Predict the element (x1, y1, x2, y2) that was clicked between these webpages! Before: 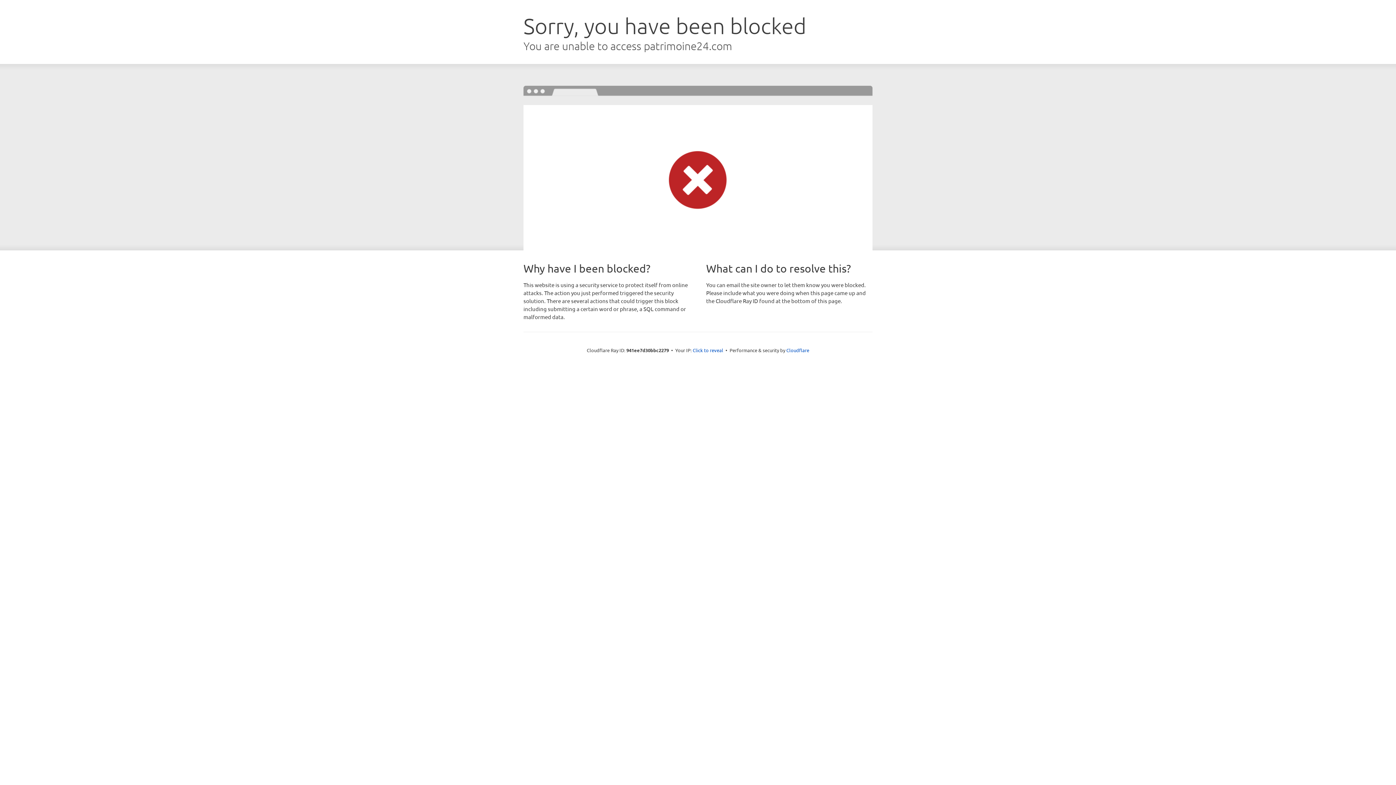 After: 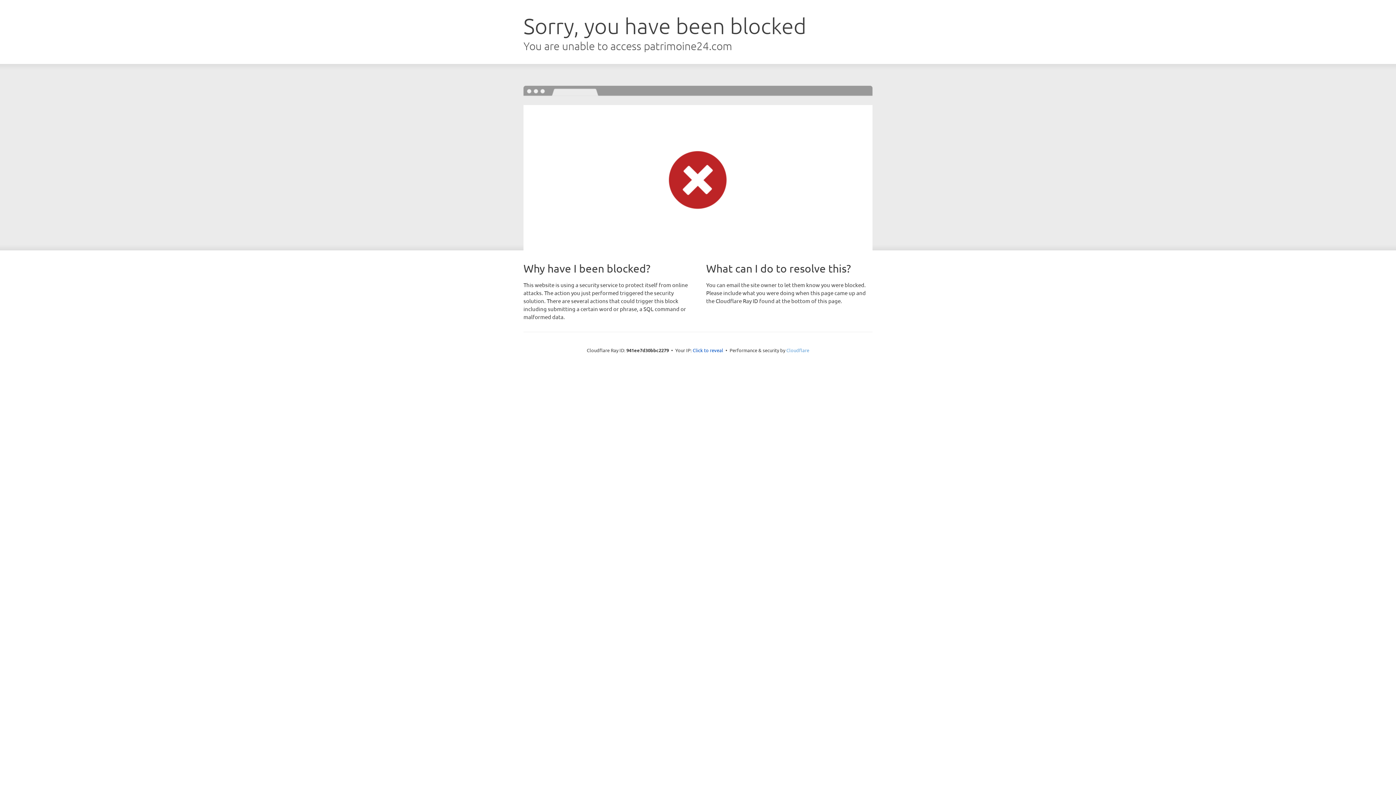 Action: label: Cloudflare bbox: (786, 347, 809, 353)